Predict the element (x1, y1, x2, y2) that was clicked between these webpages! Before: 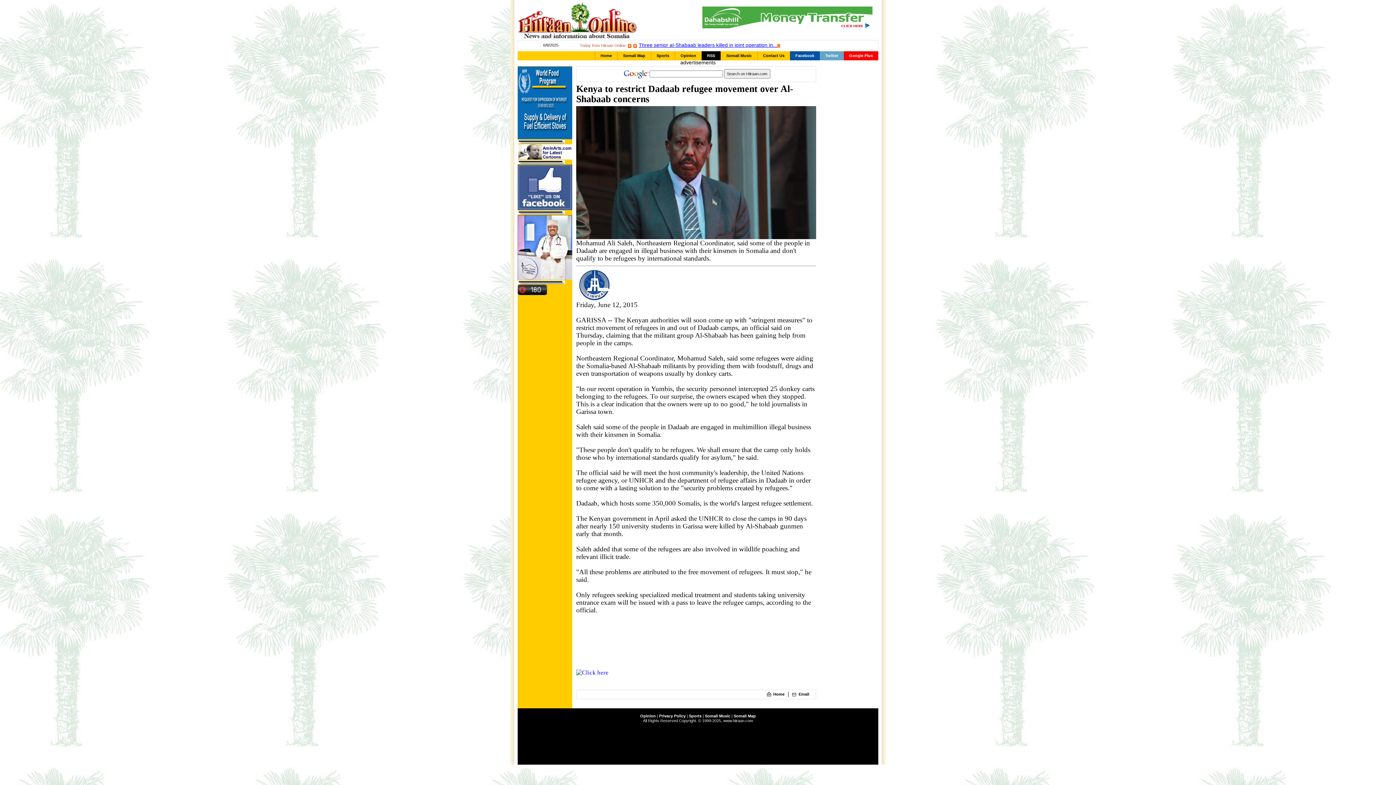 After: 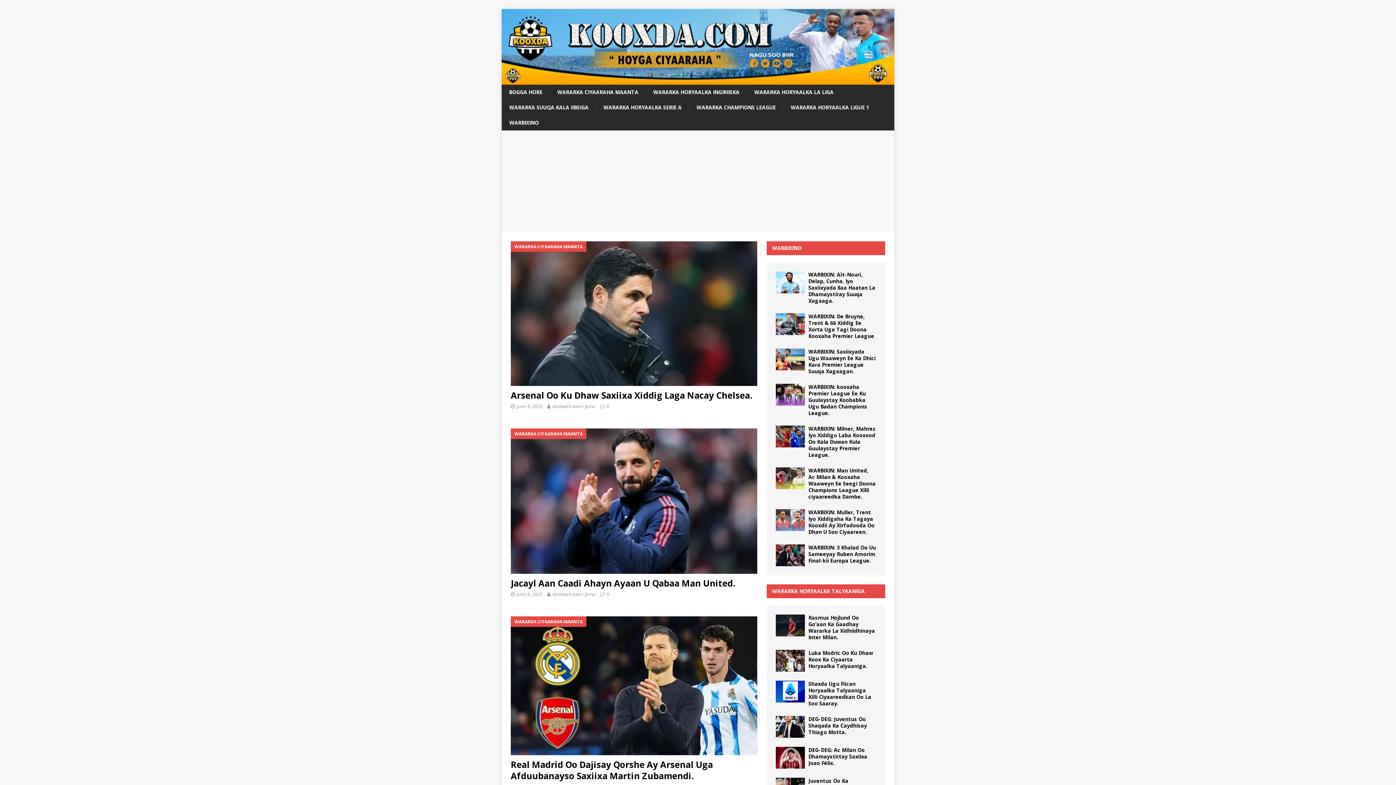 Action: label: Sports bbox: (651, 51, 674, 60)